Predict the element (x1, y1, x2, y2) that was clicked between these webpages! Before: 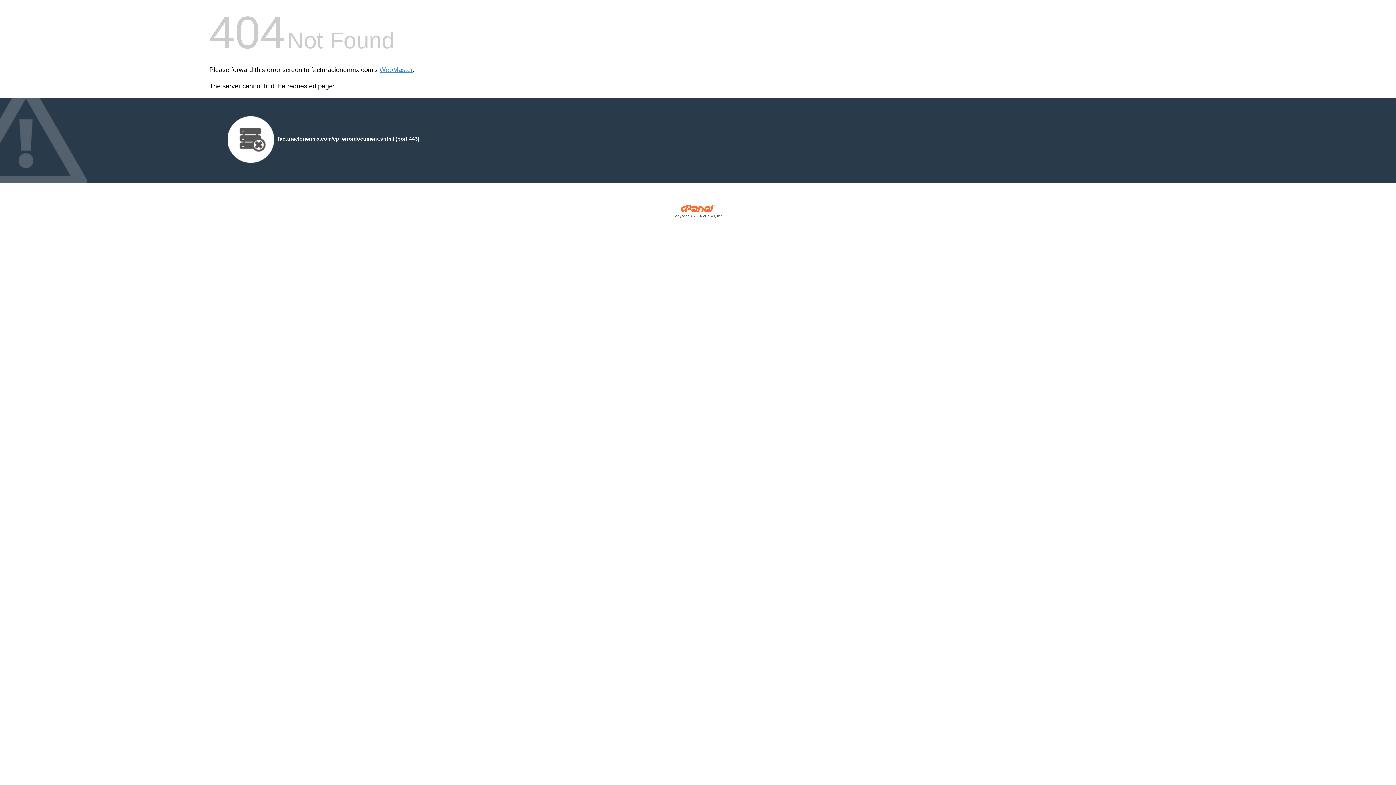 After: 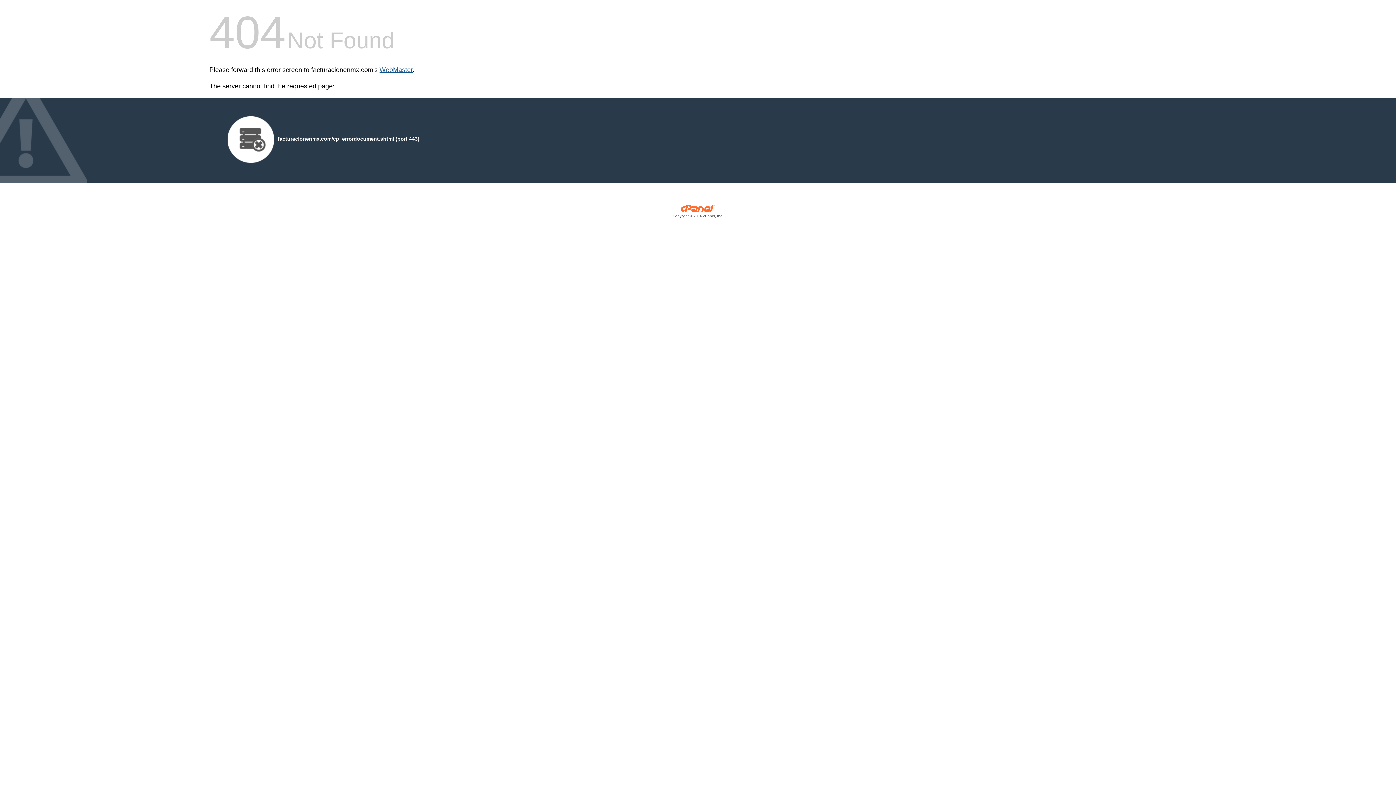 Action: bbox: (379, 66, 412, 73) label: WebMaster